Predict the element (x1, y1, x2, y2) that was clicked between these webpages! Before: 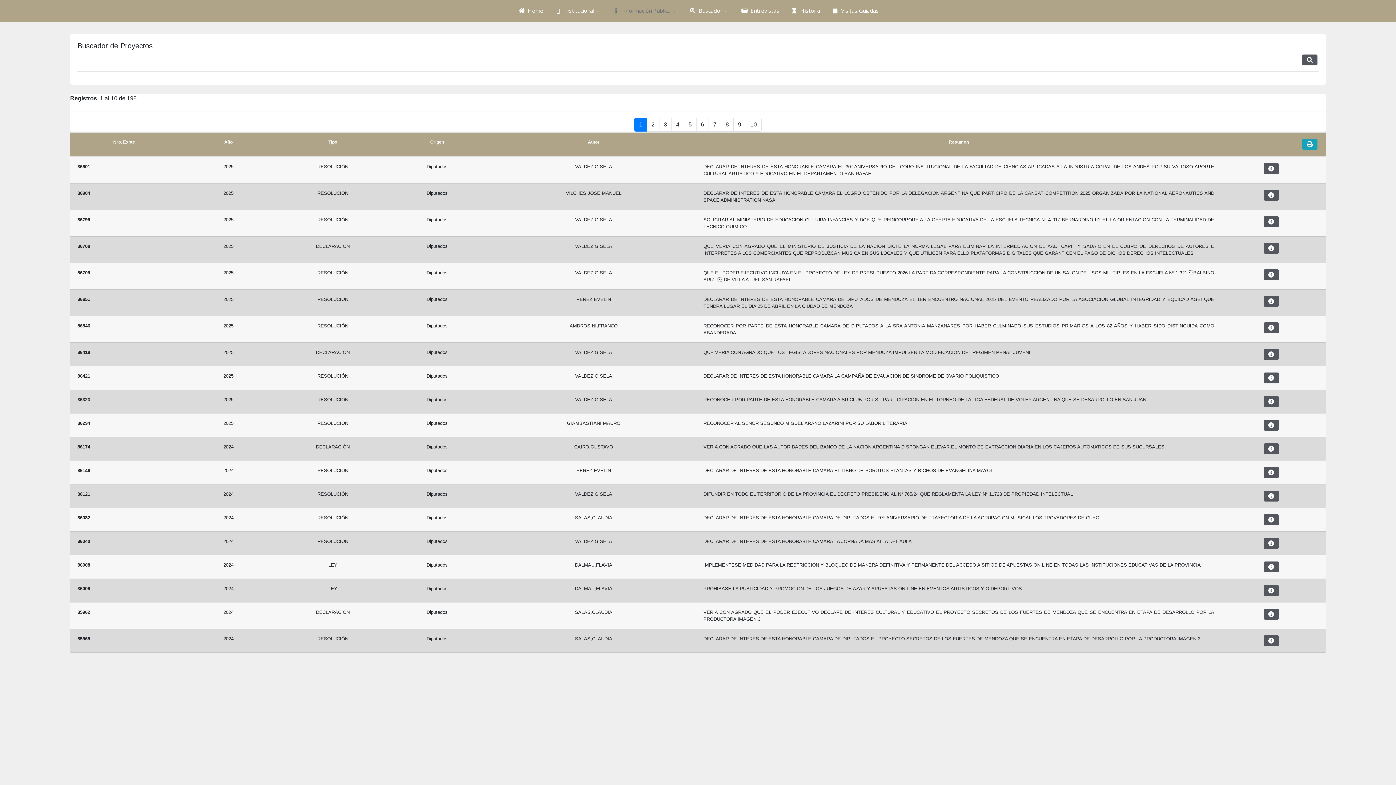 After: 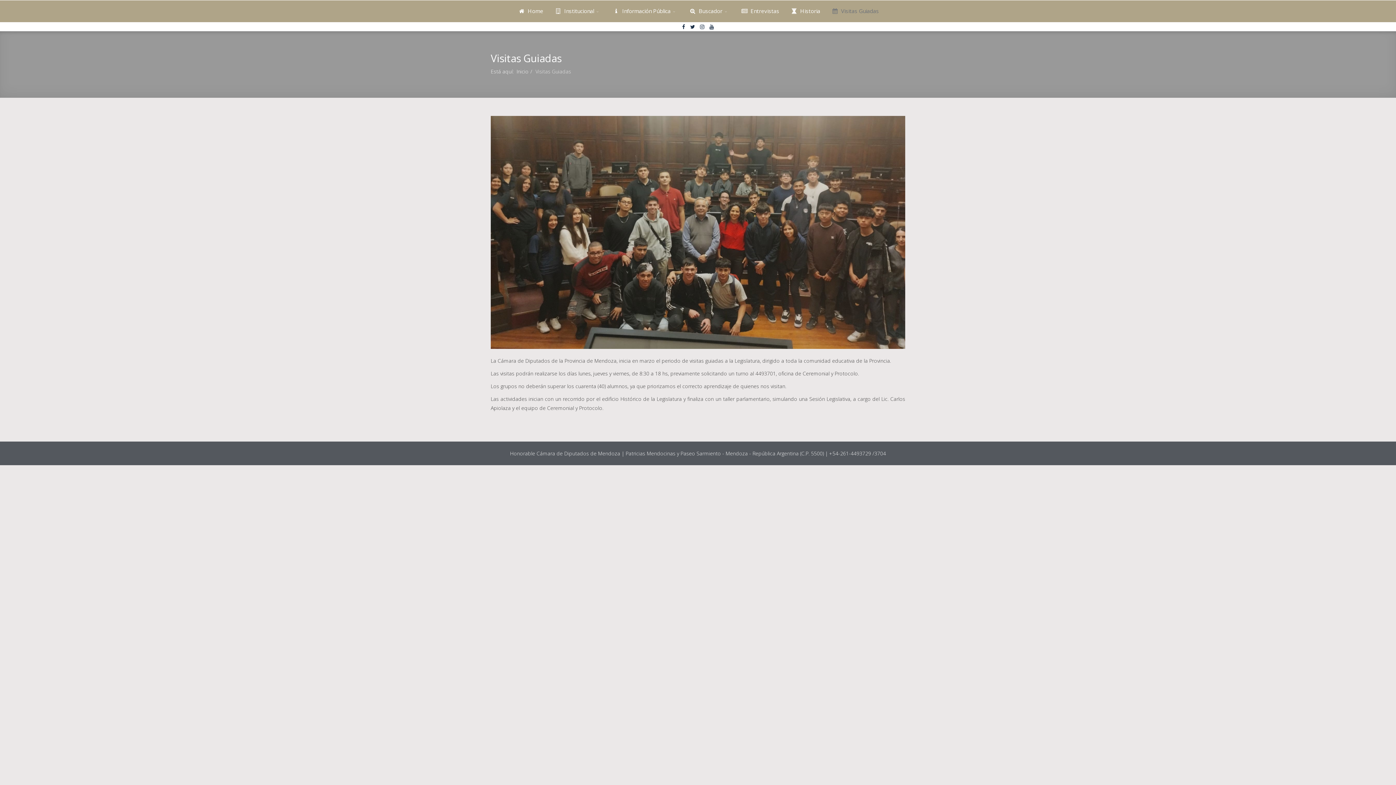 Action: bbox: (825, 0, 884, 21) label:  Visitas Guiadas